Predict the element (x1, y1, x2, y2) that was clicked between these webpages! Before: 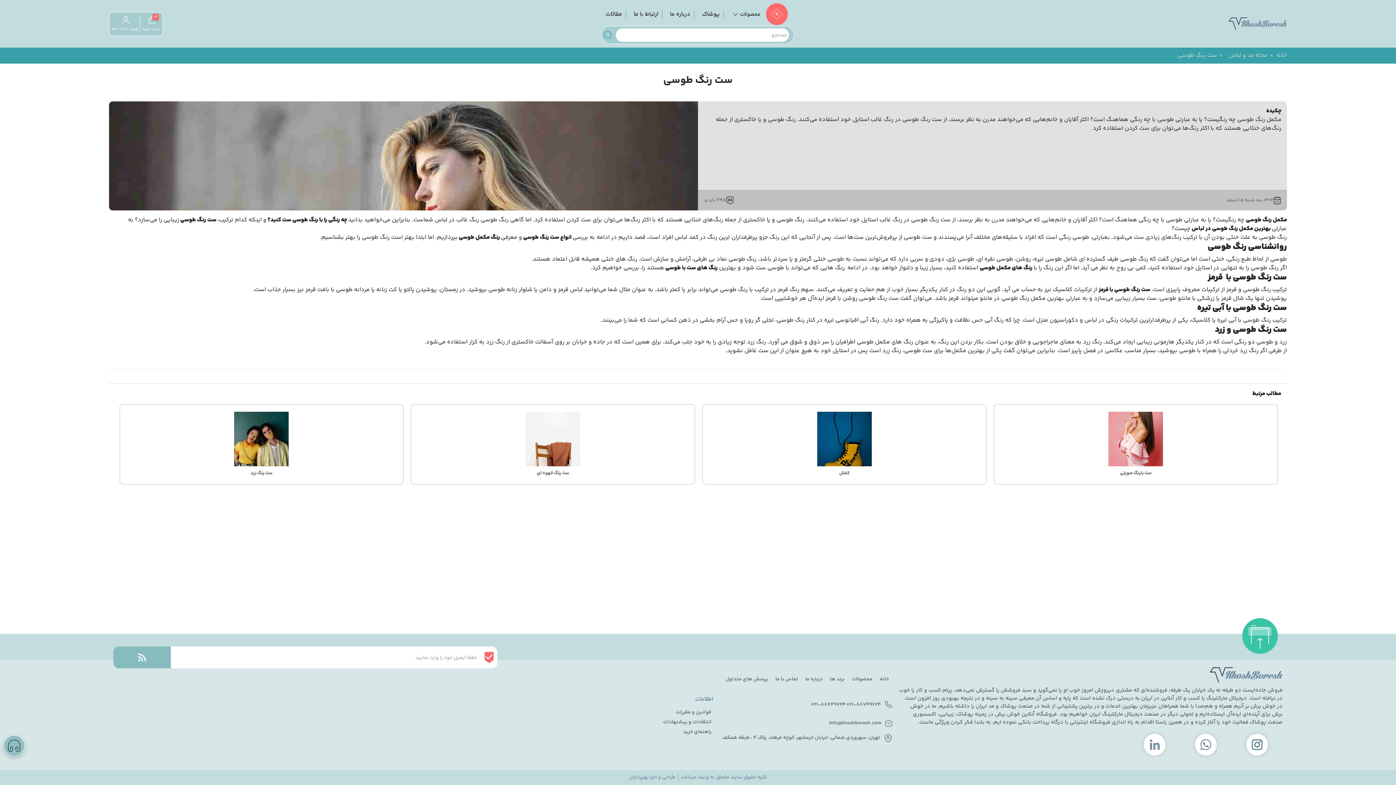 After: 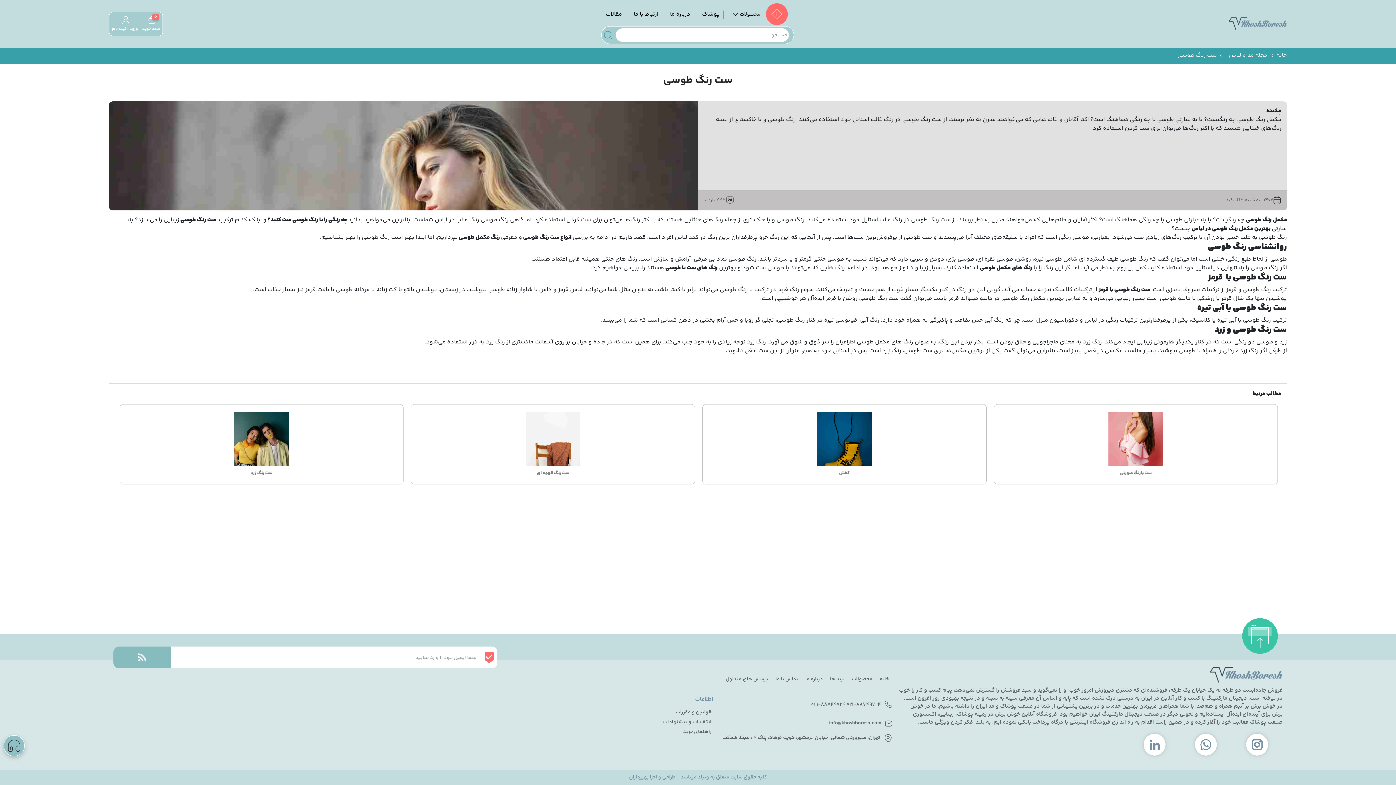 Action: bbox: (1237, 615, 1282, 656)